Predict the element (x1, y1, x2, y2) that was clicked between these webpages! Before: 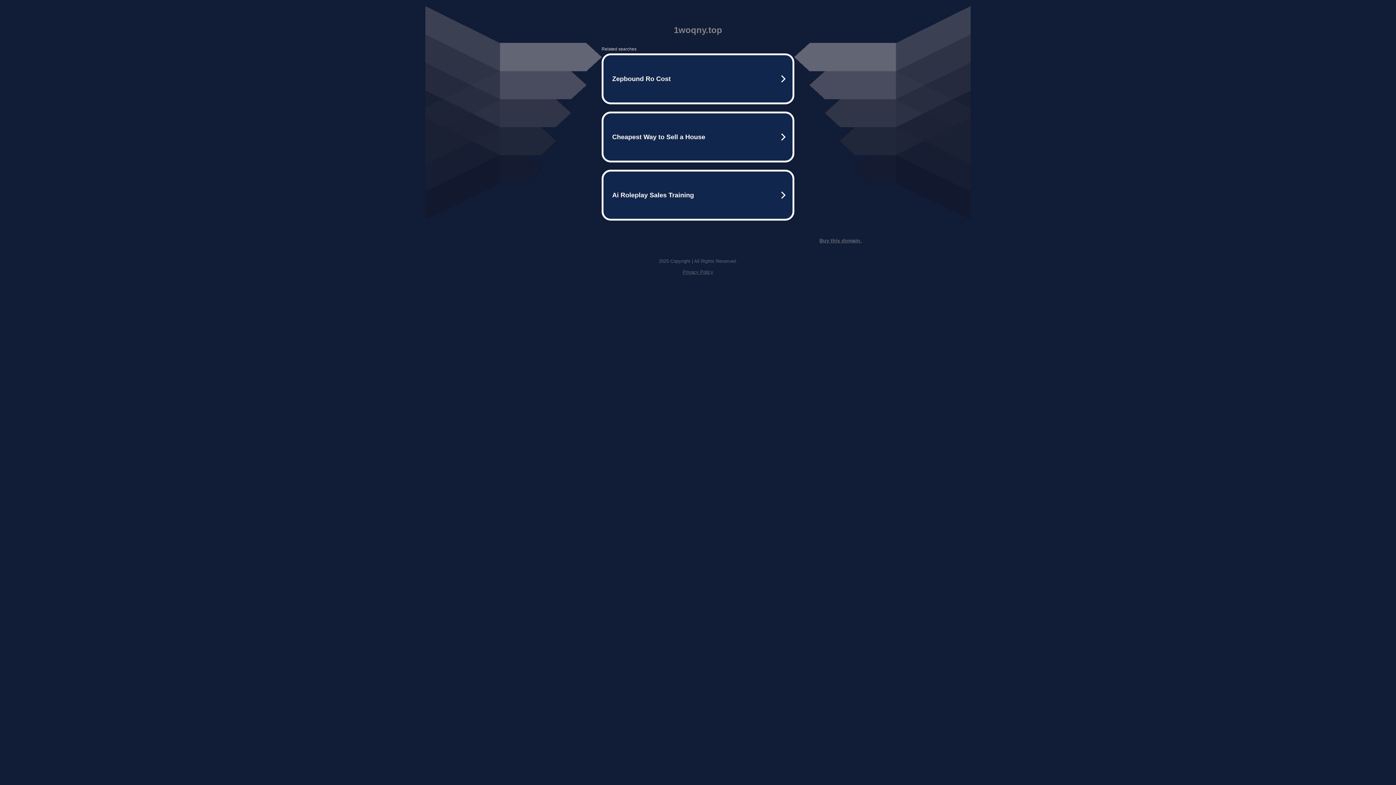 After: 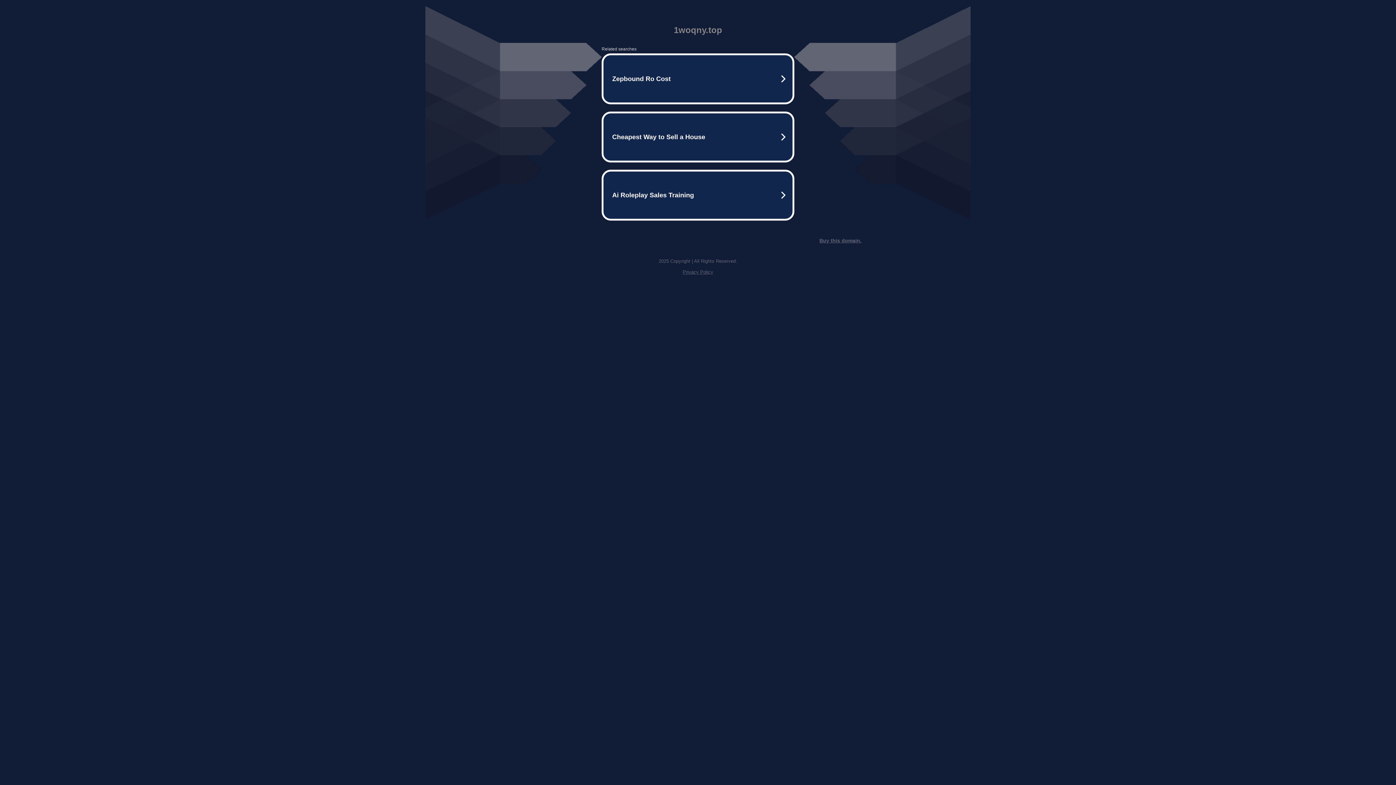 Action: label: Buy this domain. bbox: (819, 237, 861, 243)